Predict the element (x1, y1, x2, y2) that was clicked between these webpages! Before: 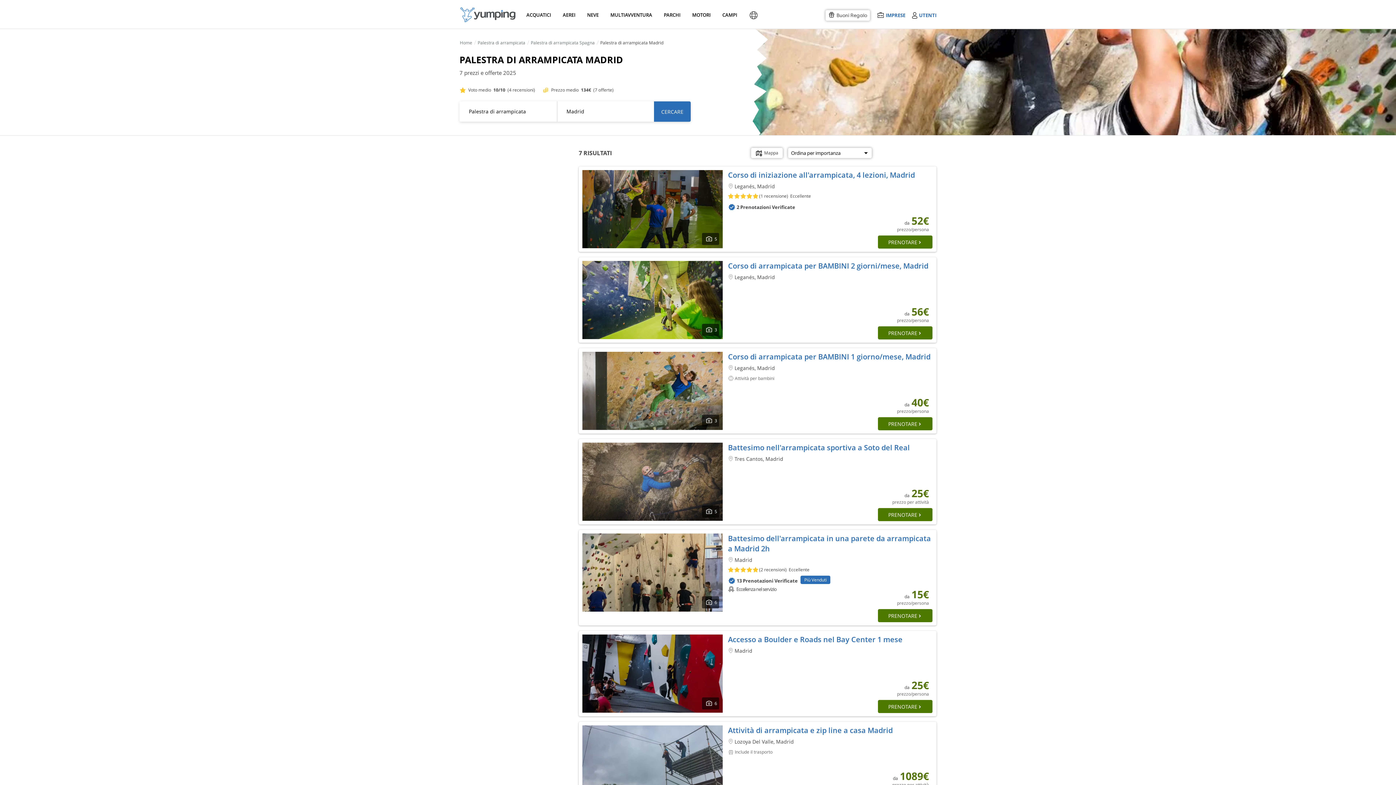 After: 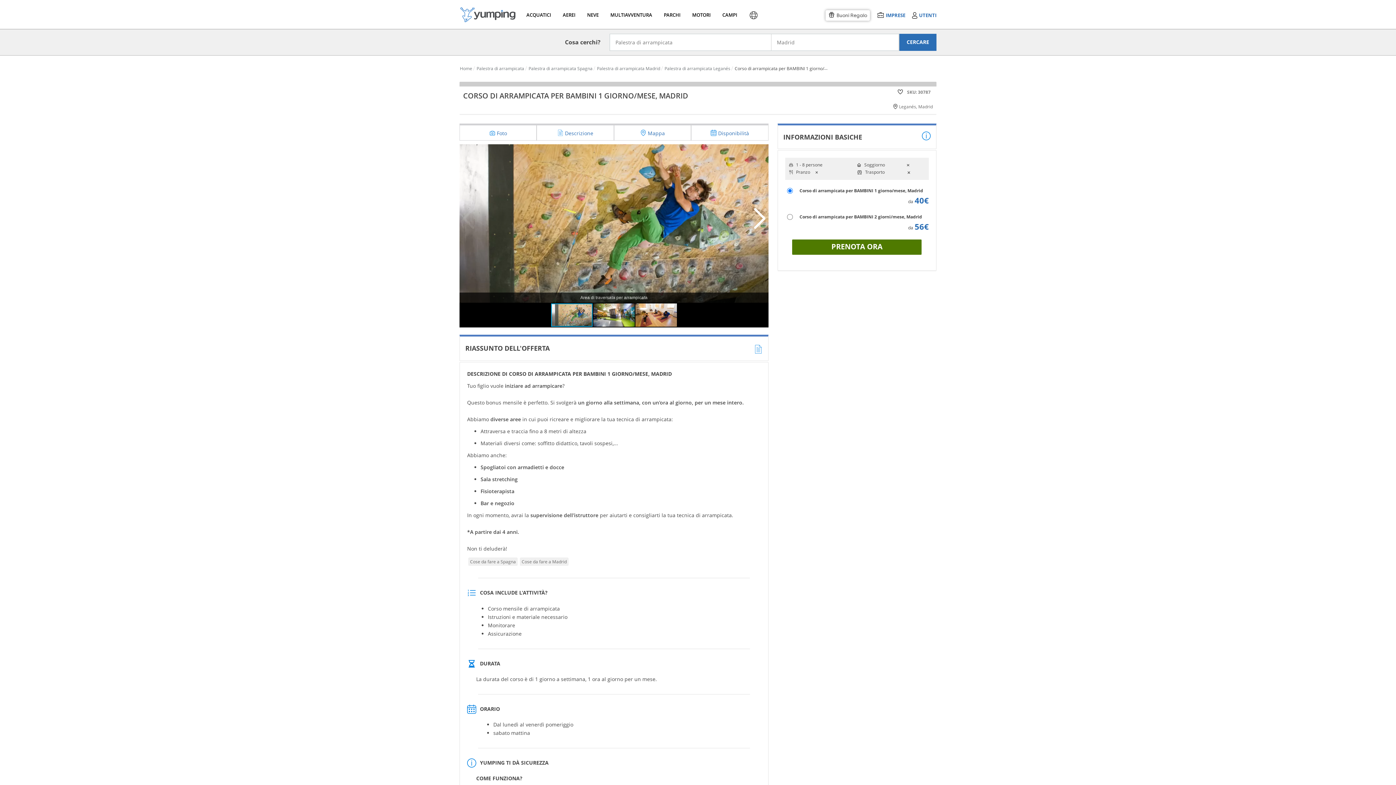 Action: label: PRENOTARE bbox: (878, 417, 932, 429)